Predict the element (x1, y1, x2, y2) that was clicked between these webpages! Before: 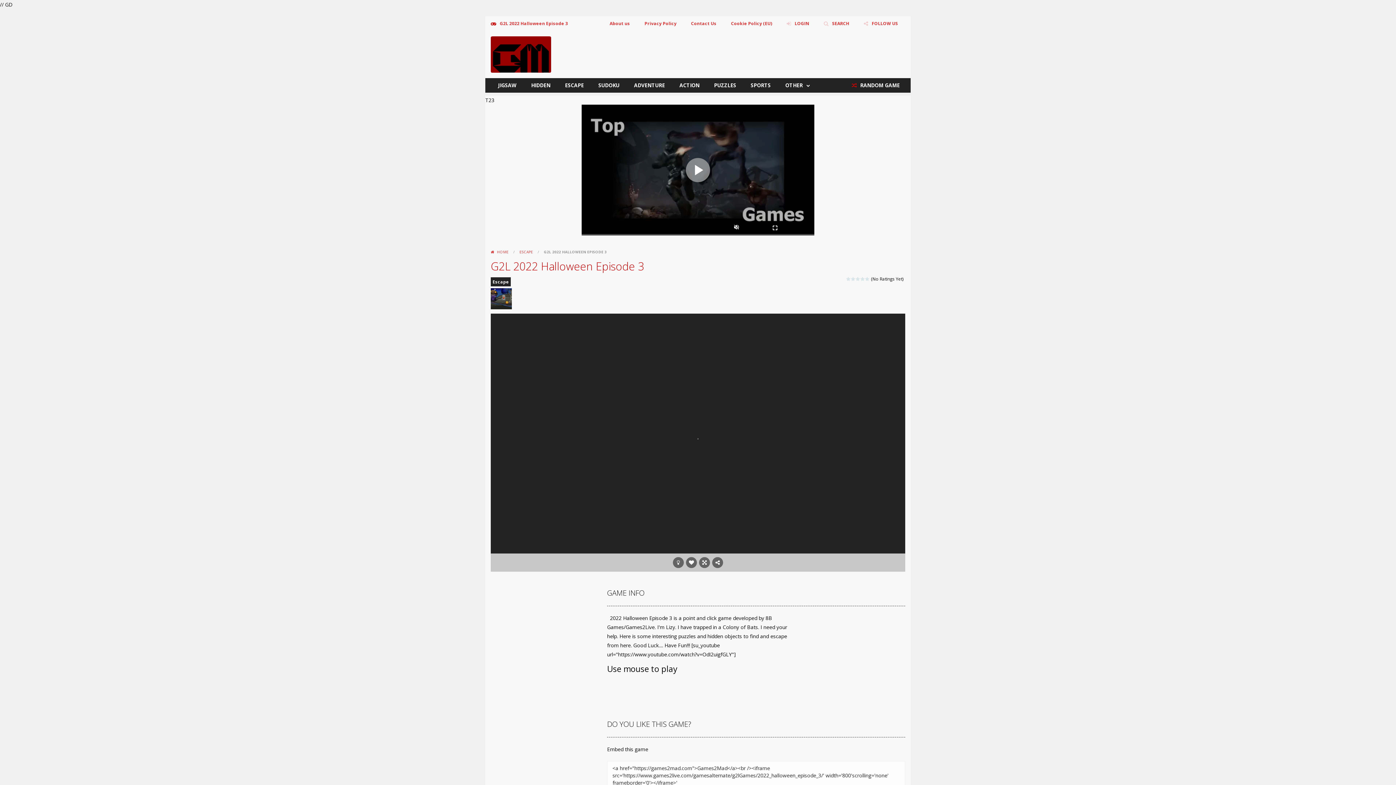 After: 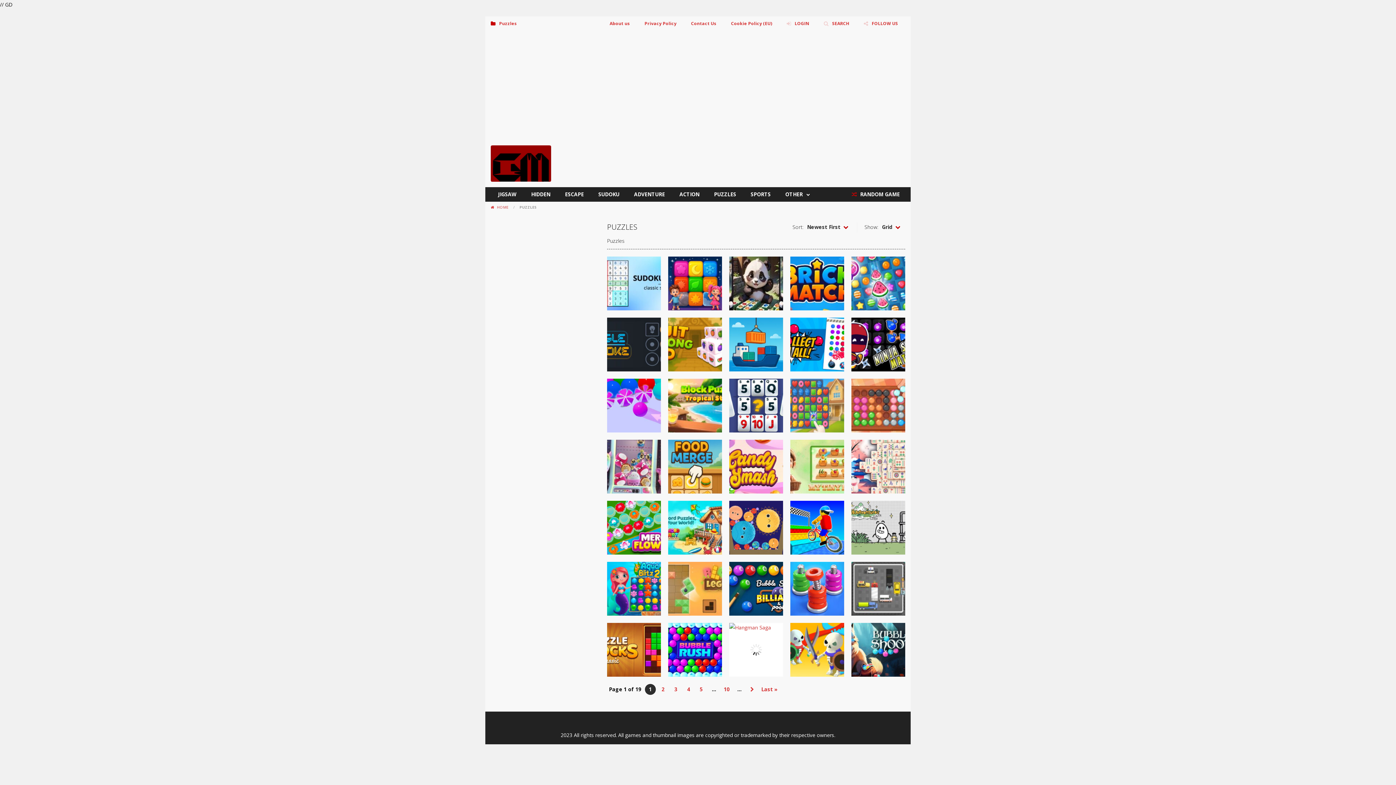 Action: bbox: (706, 78, 743, 92) label: PUZZLES